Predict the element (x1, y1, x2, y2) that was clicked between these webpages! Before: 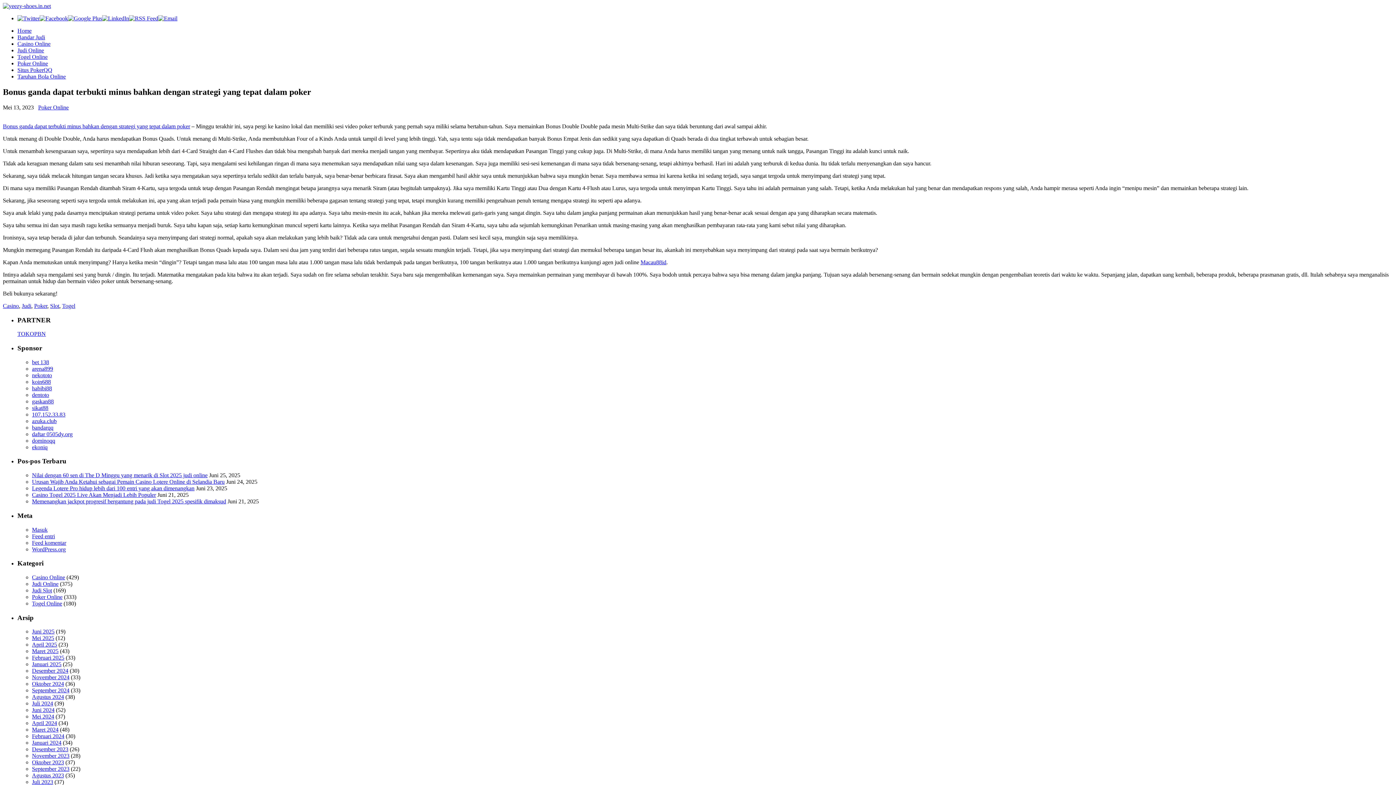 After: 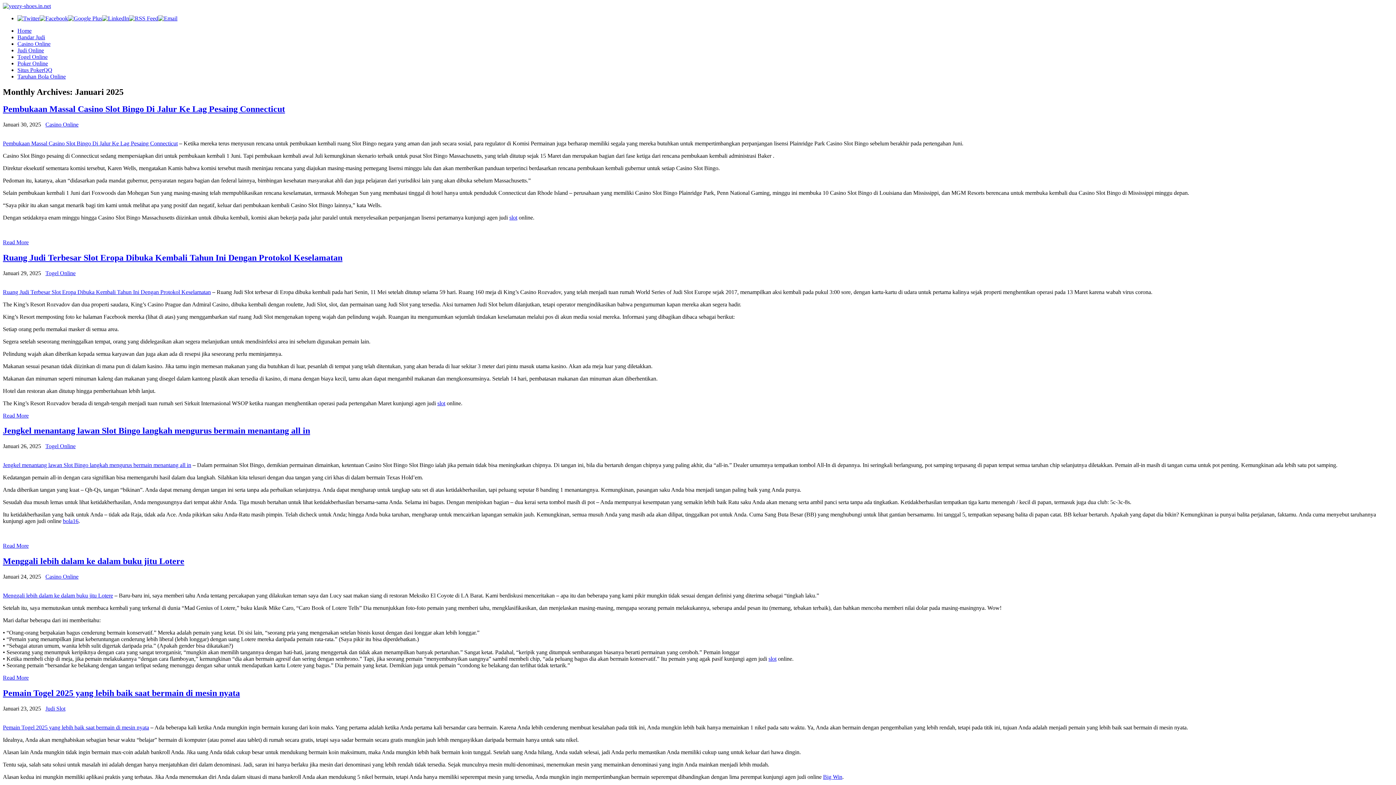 Action: label: Januari 2025 bbox: (32, 661, 61, 667)